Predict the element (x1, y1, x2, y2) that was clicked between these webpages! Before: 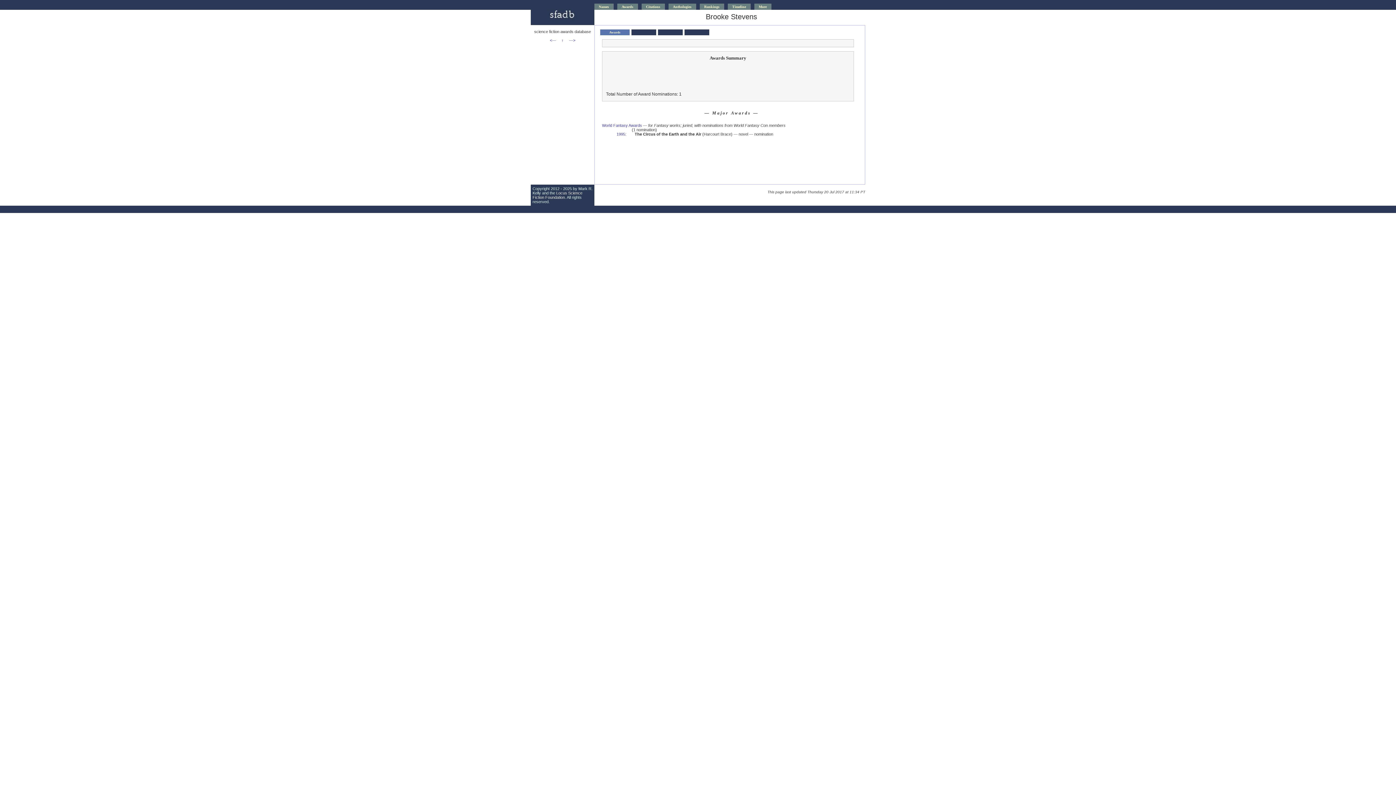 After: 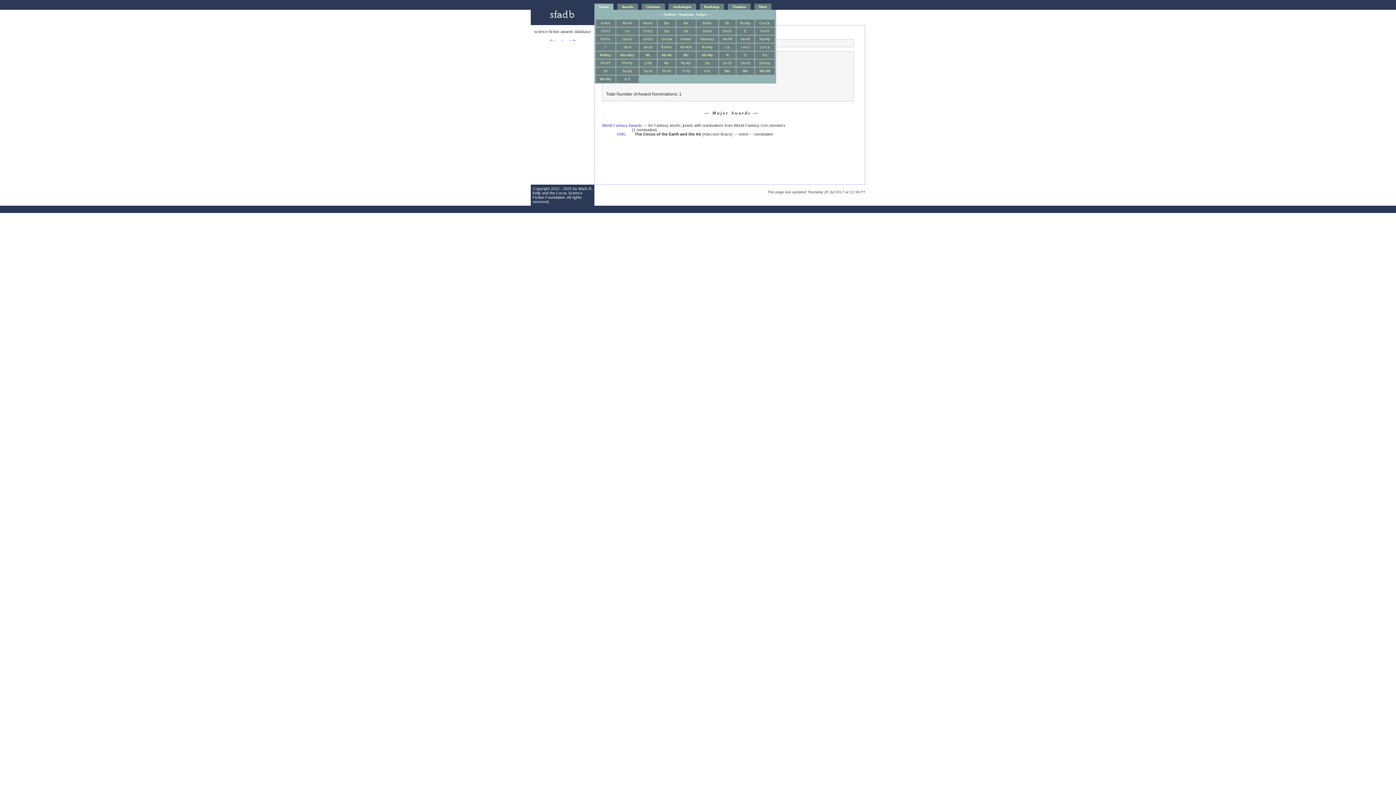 Action: bbox: (594, 3, 613, 9) label: Names